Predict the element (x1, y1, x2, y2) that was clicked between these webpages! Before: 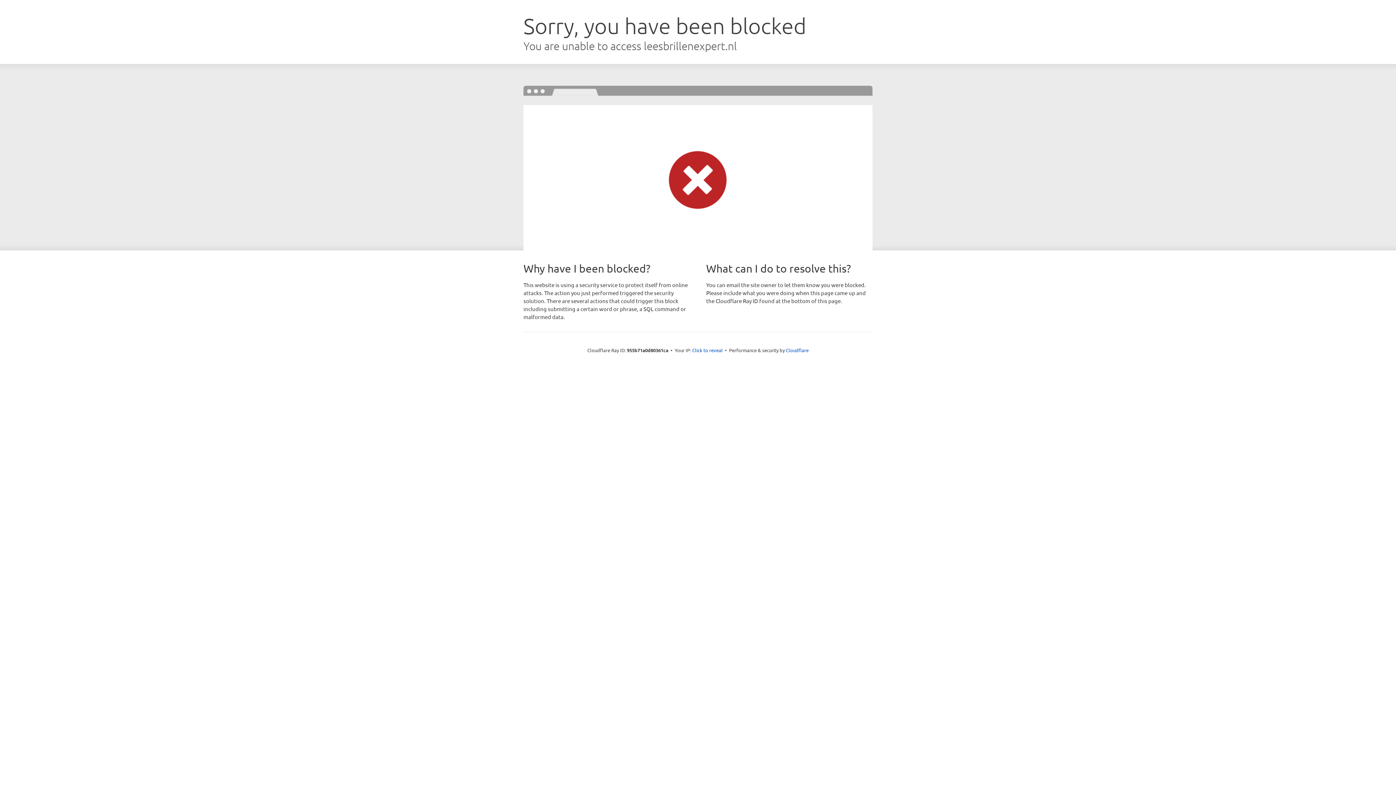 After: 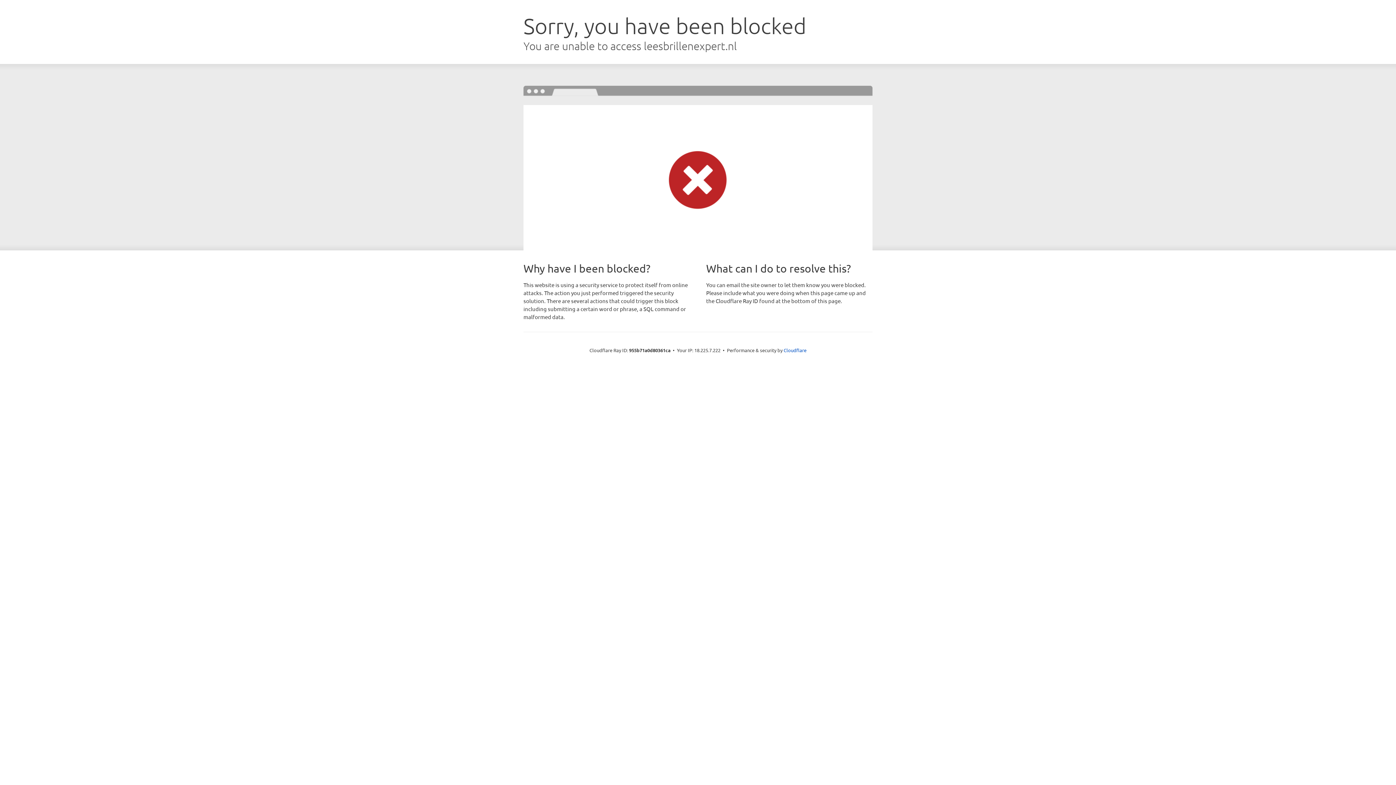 Action: bbox: (692, 346, 722, 353) label: Click to reveal